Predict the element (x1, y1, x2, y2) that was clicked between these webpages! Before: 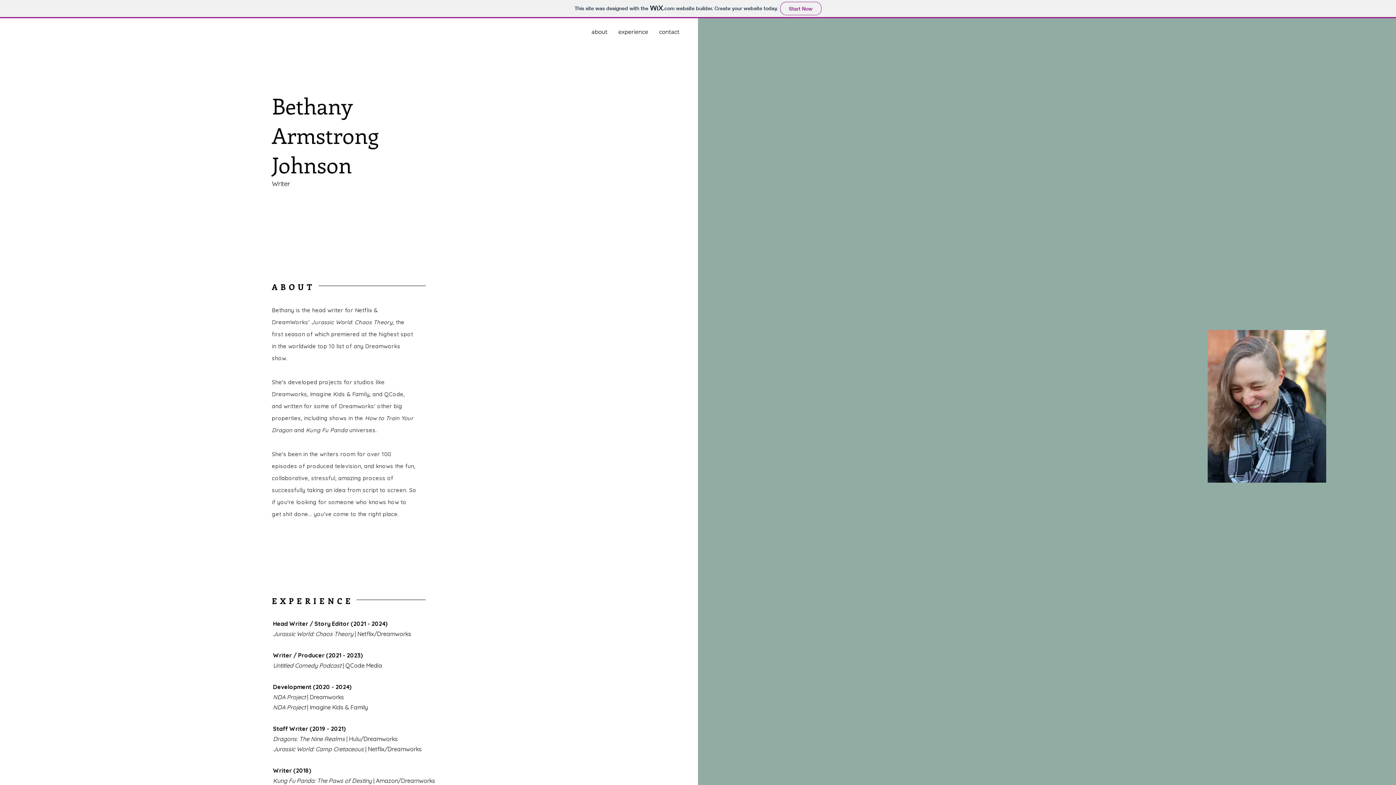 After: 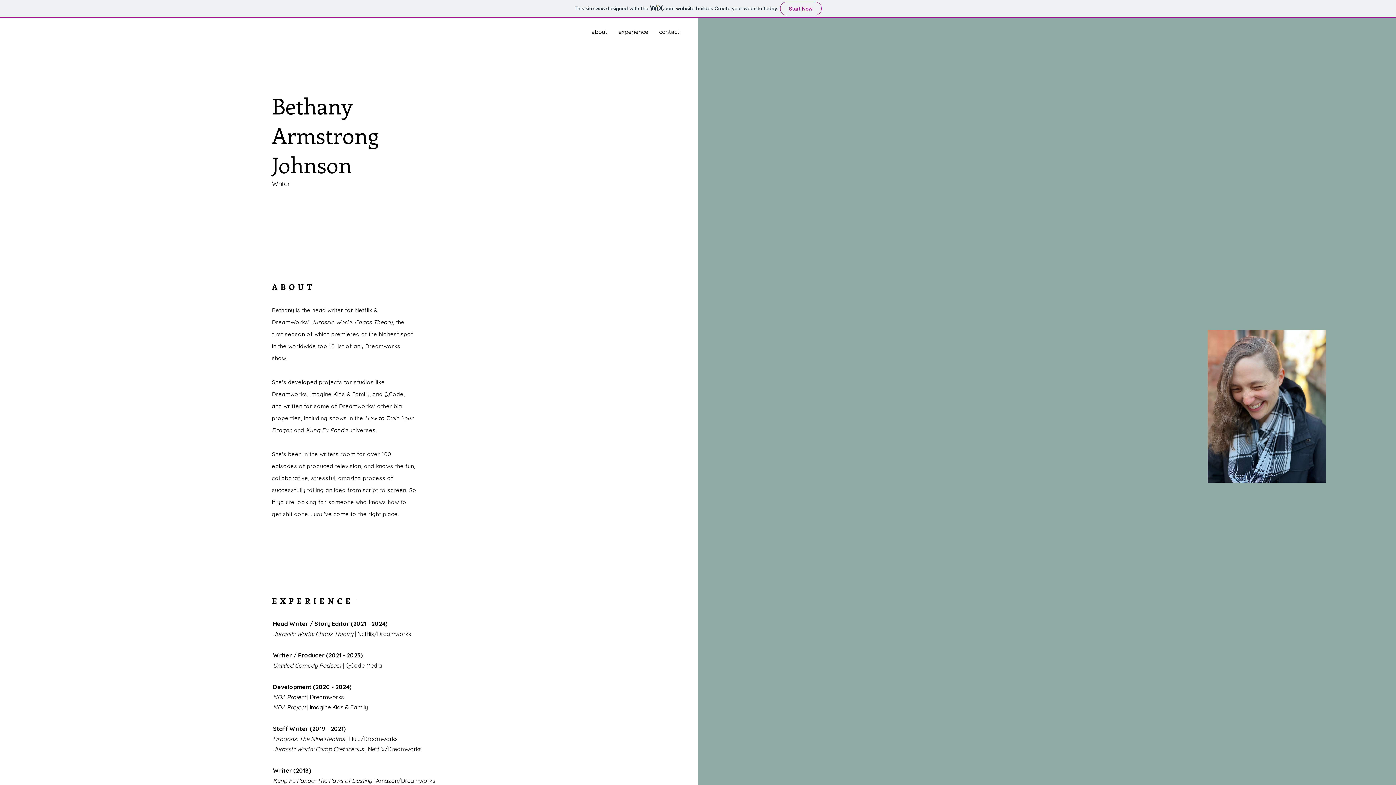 Action: bbox: (586, 24, 613, 39) label: about